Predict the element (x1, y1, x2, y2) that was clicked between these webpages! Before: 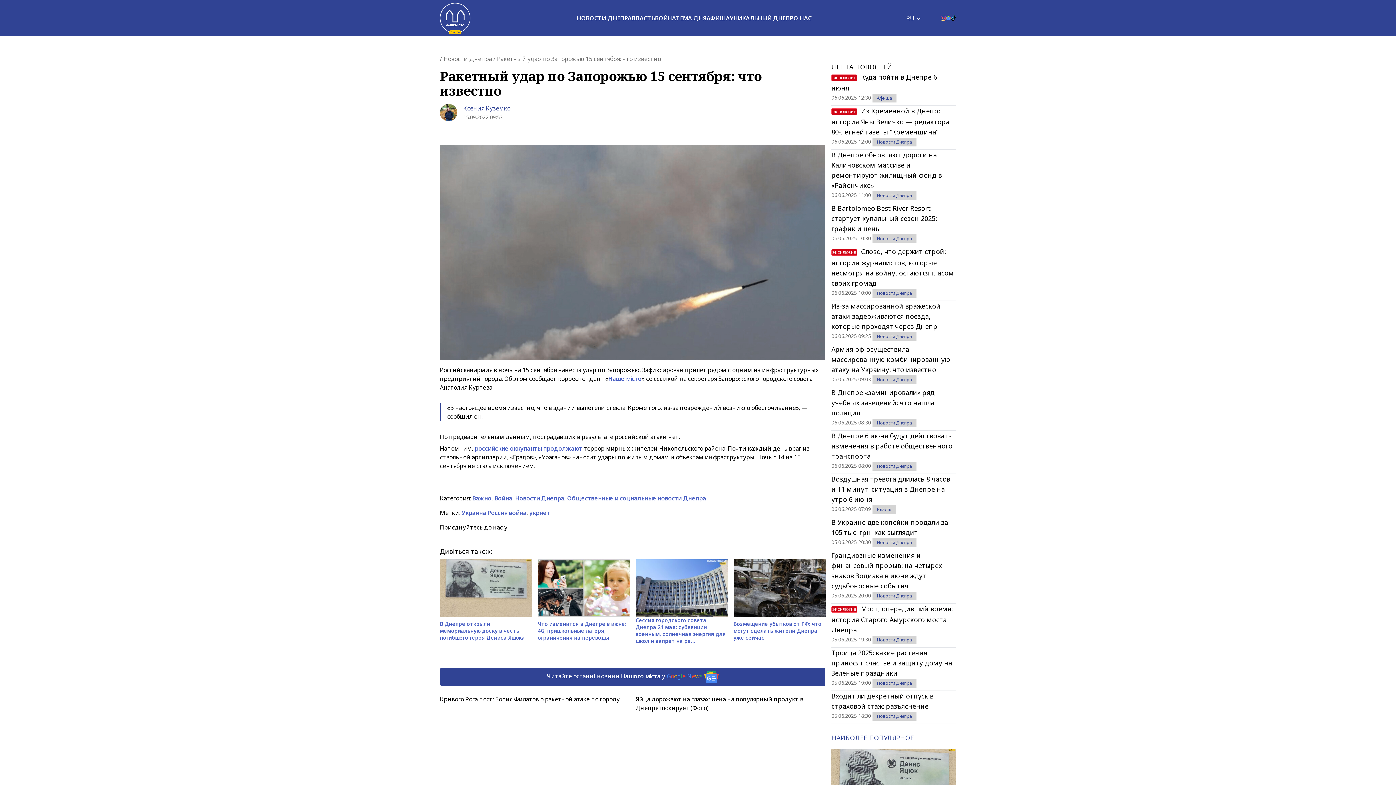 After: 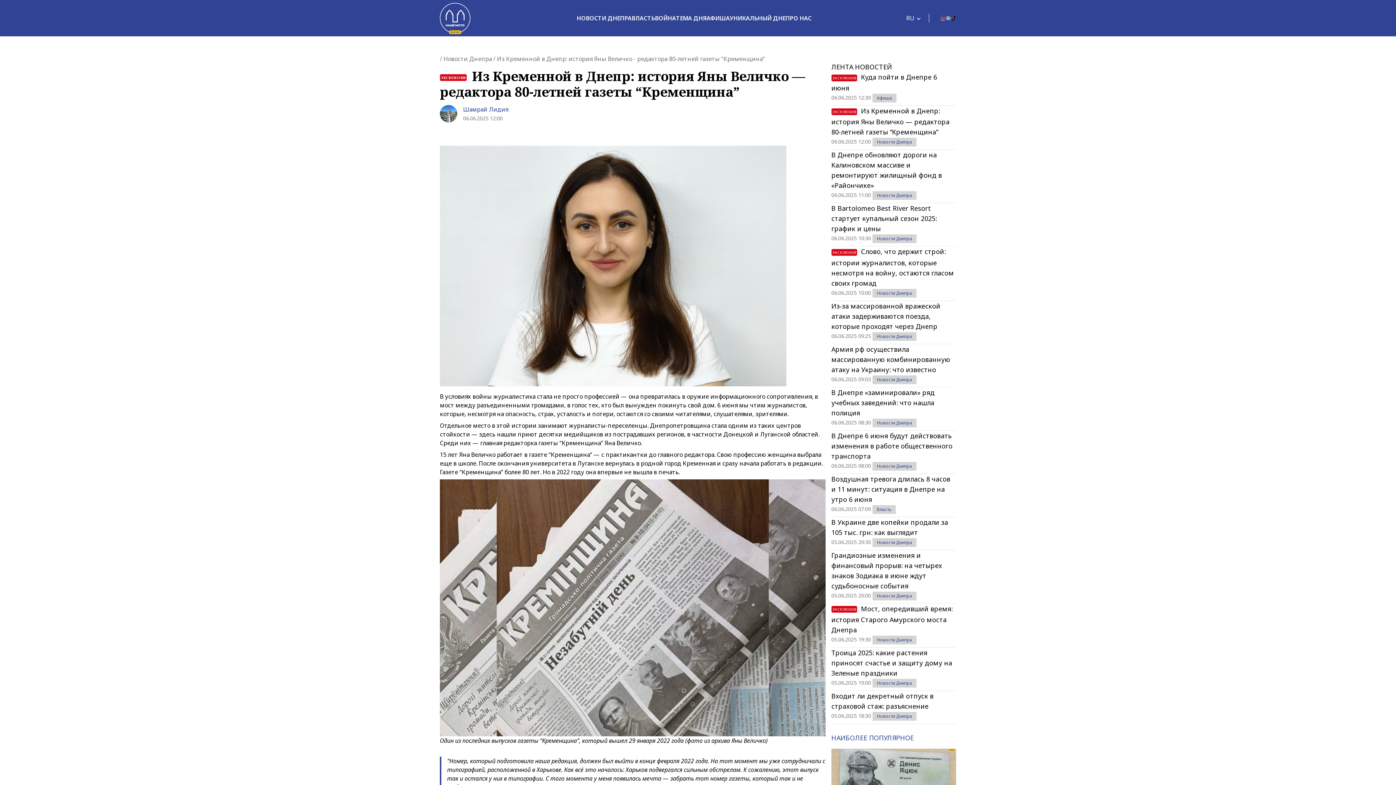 Action: bbox: (831, 105, 956, 137) label: ЭКСКЛЮЗИВ Из Кременной в Днепр: история Яны Величко — редактора 80-летней газеты “Кременщина”